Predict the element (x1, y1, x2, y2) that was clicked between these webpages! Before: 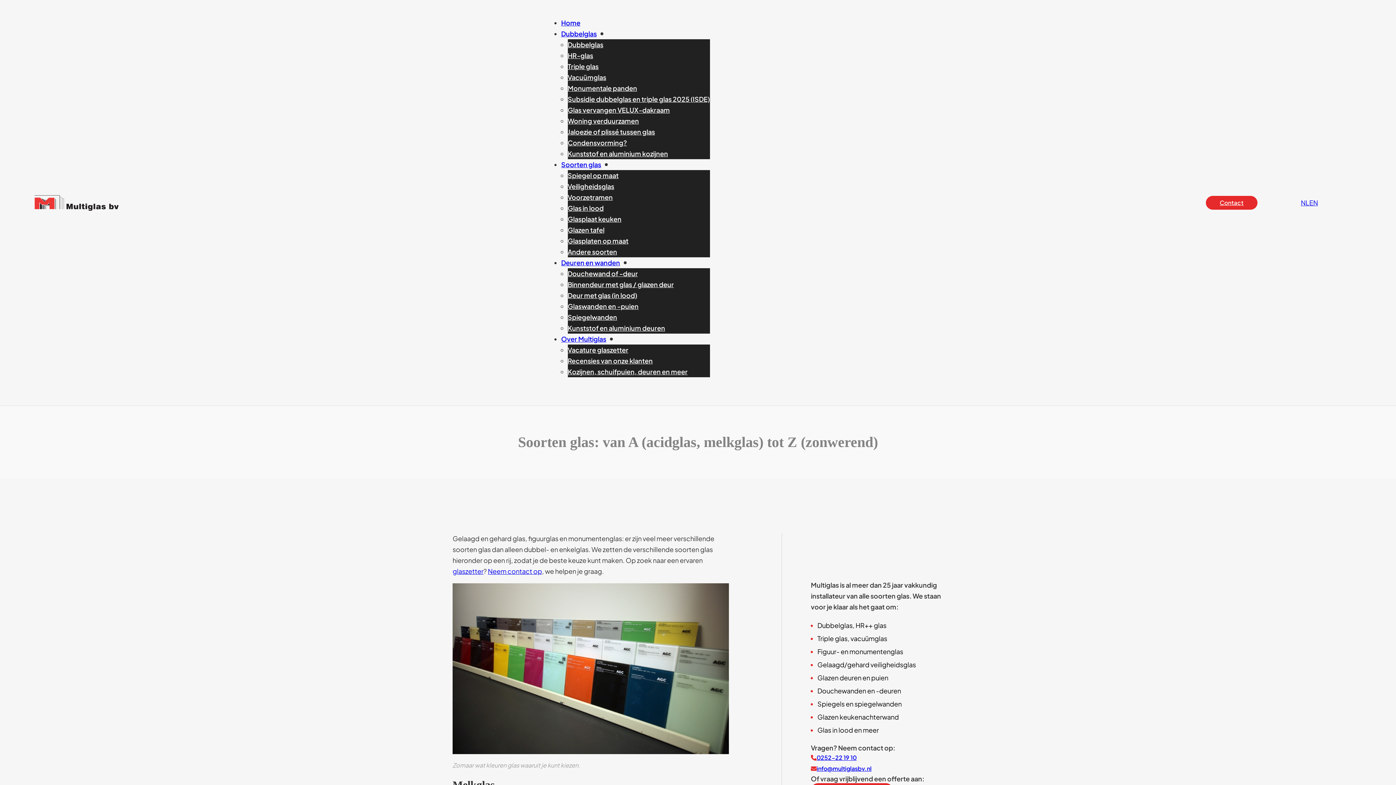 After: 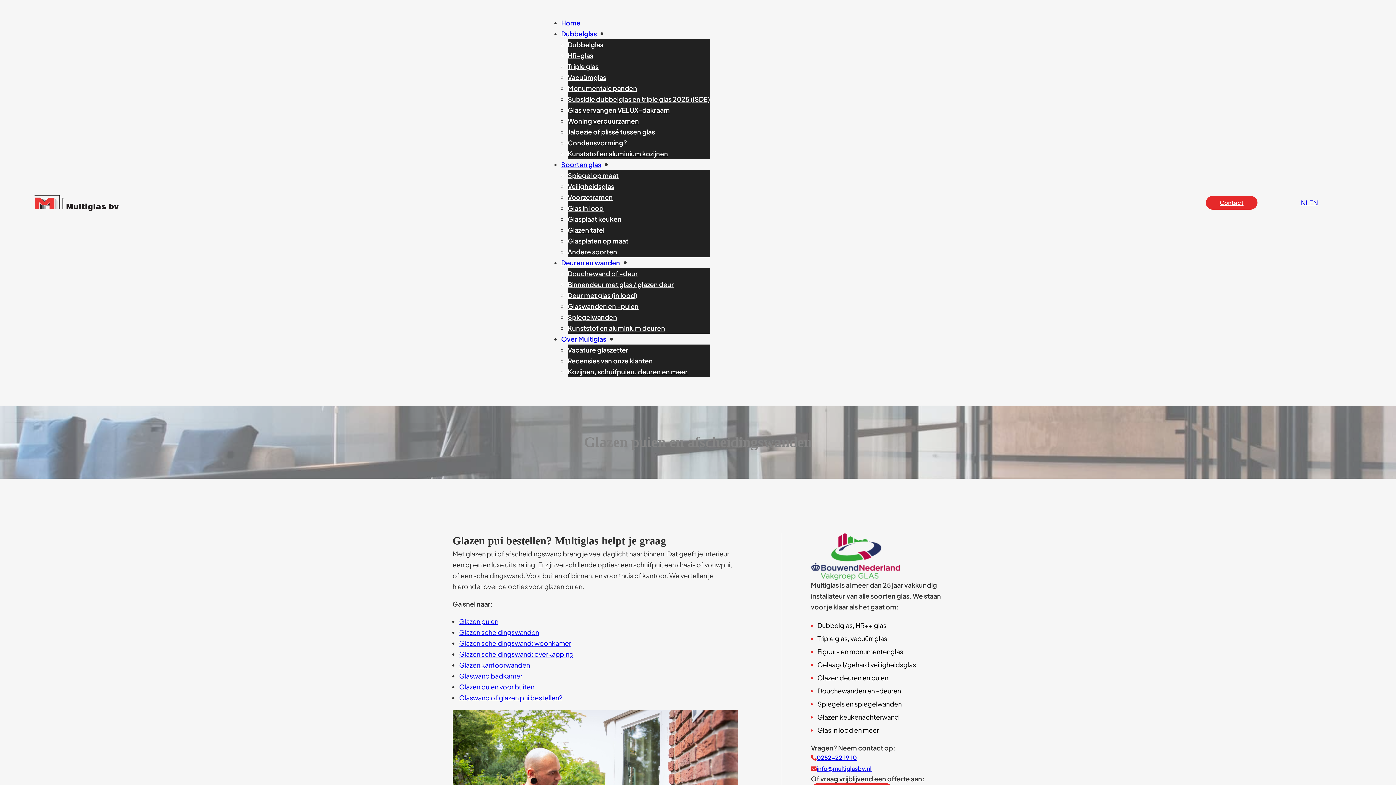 Action: label: Glaswanden en -puien bbox: (567, 302, 638, 310)